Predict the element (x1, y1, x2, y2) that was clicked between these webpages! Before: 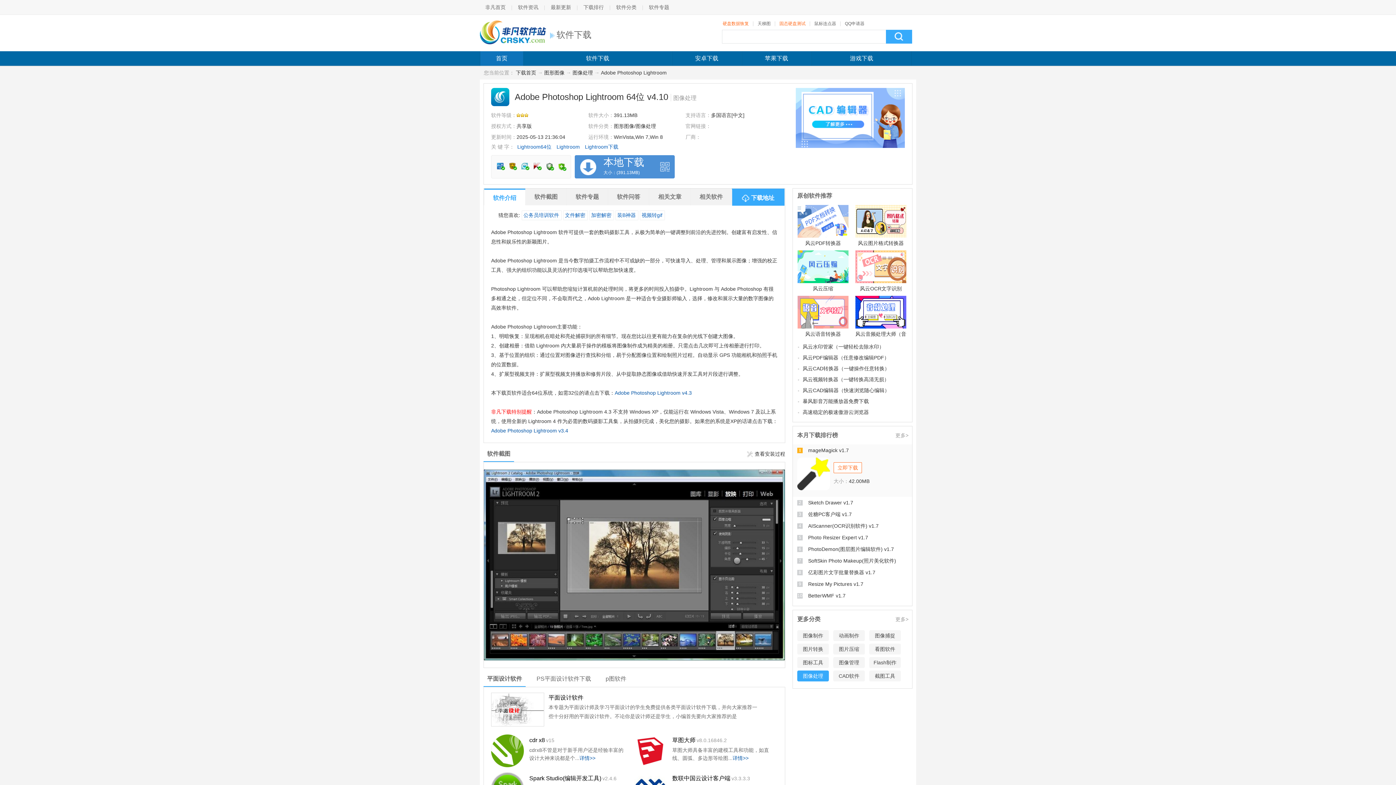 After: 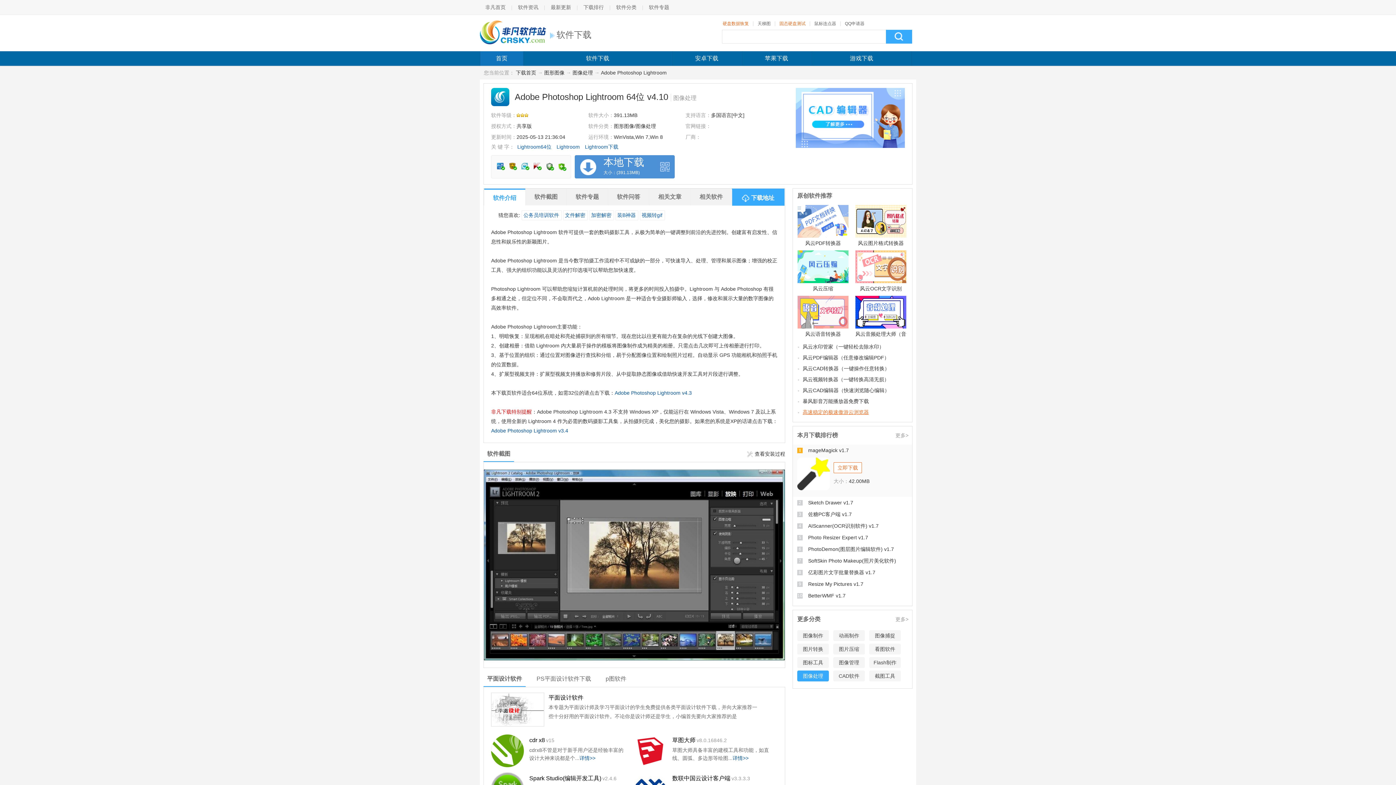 Action: bbox: (802, 406, 869, 417) label: 高速稳定的极速傲游云浏览器